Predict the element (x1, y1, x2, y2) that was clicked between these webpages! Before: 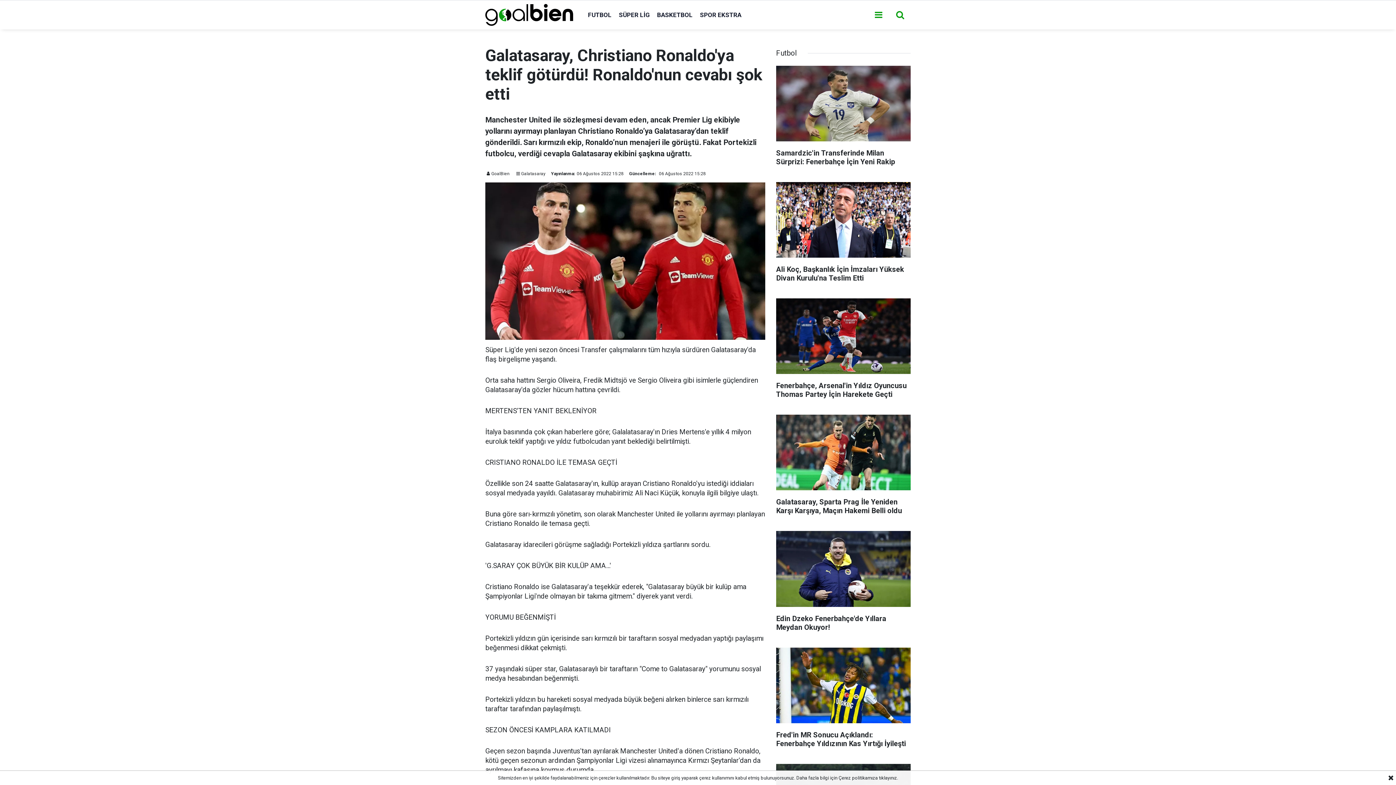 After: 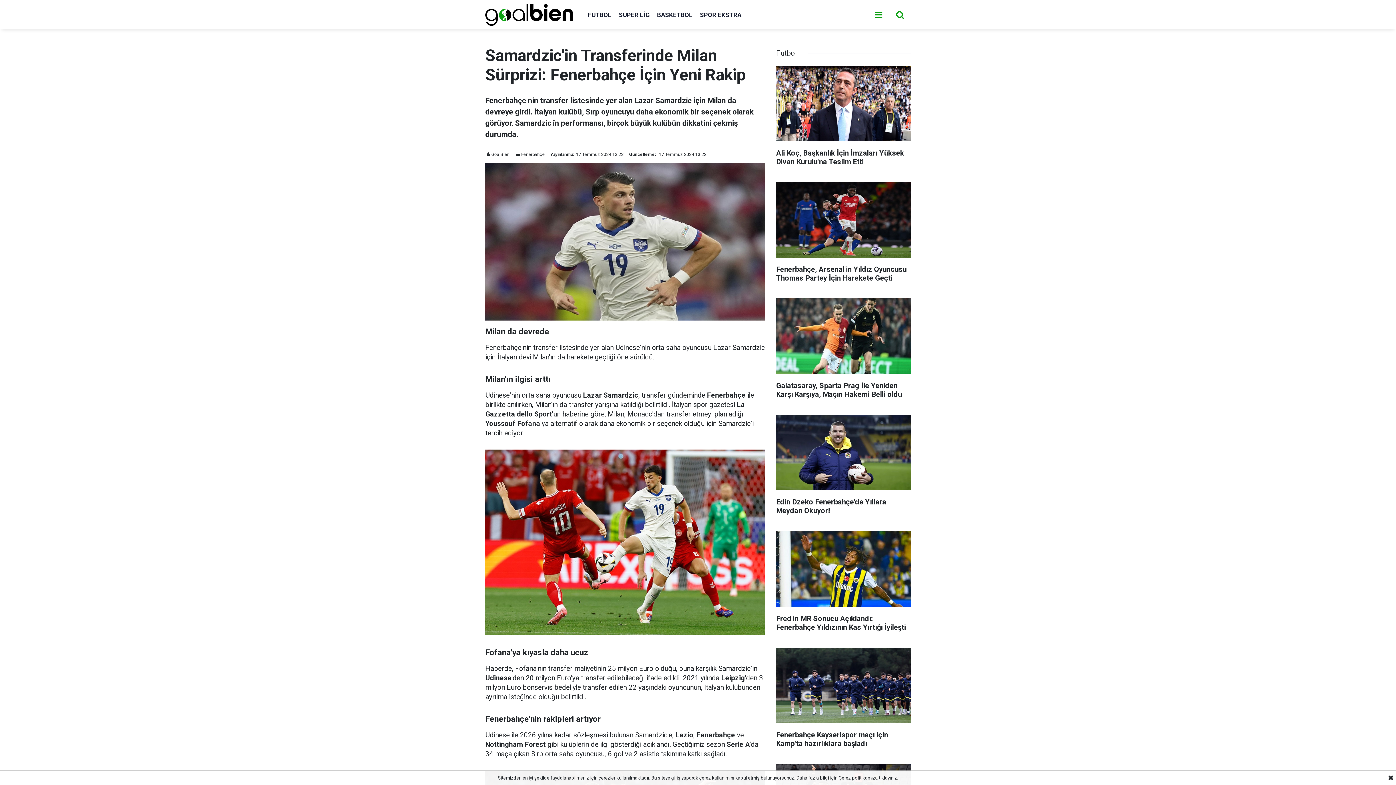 Action: bbox: (776, 65, 910, 173) label: Samardzic'in Transferinde Milan Sürprizi: Fenerbahçe İçin Yeni Rakip